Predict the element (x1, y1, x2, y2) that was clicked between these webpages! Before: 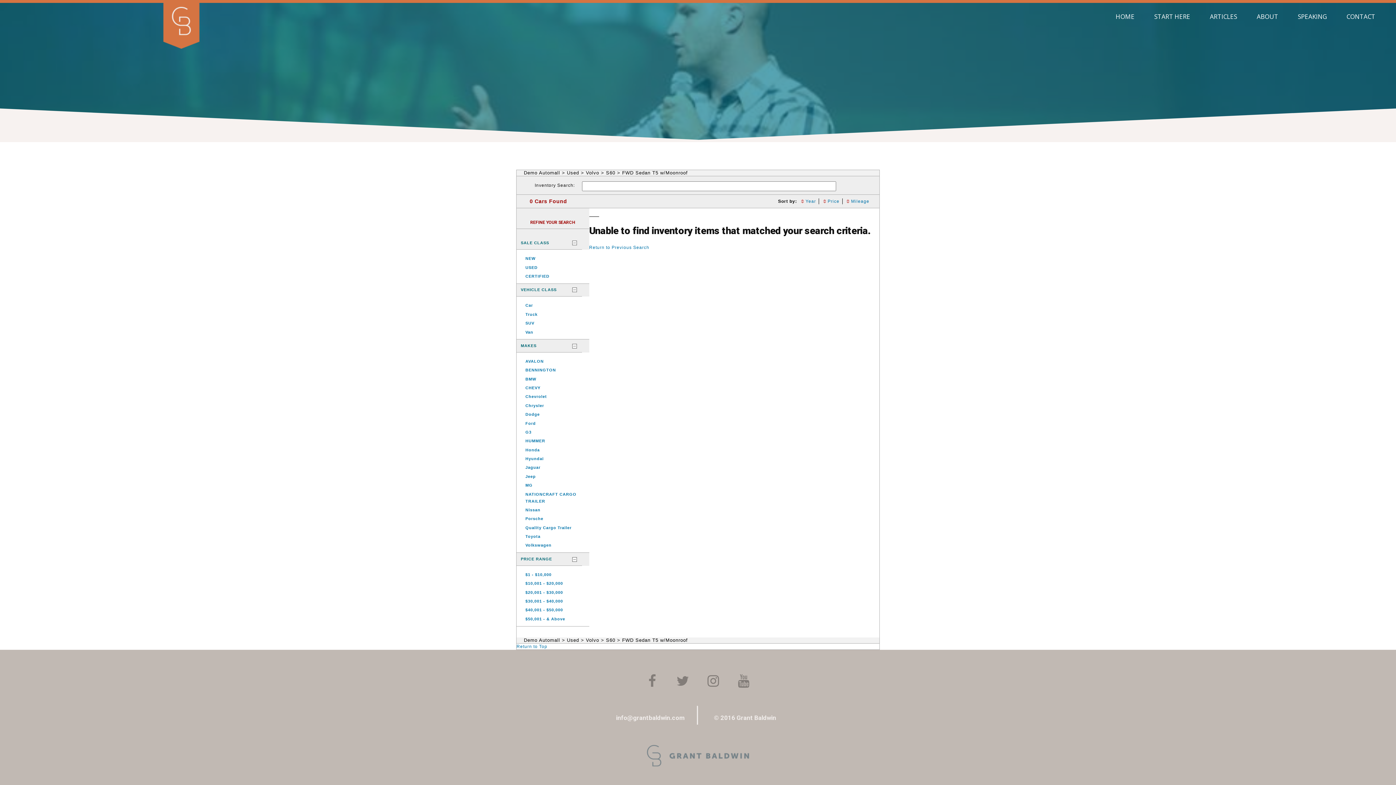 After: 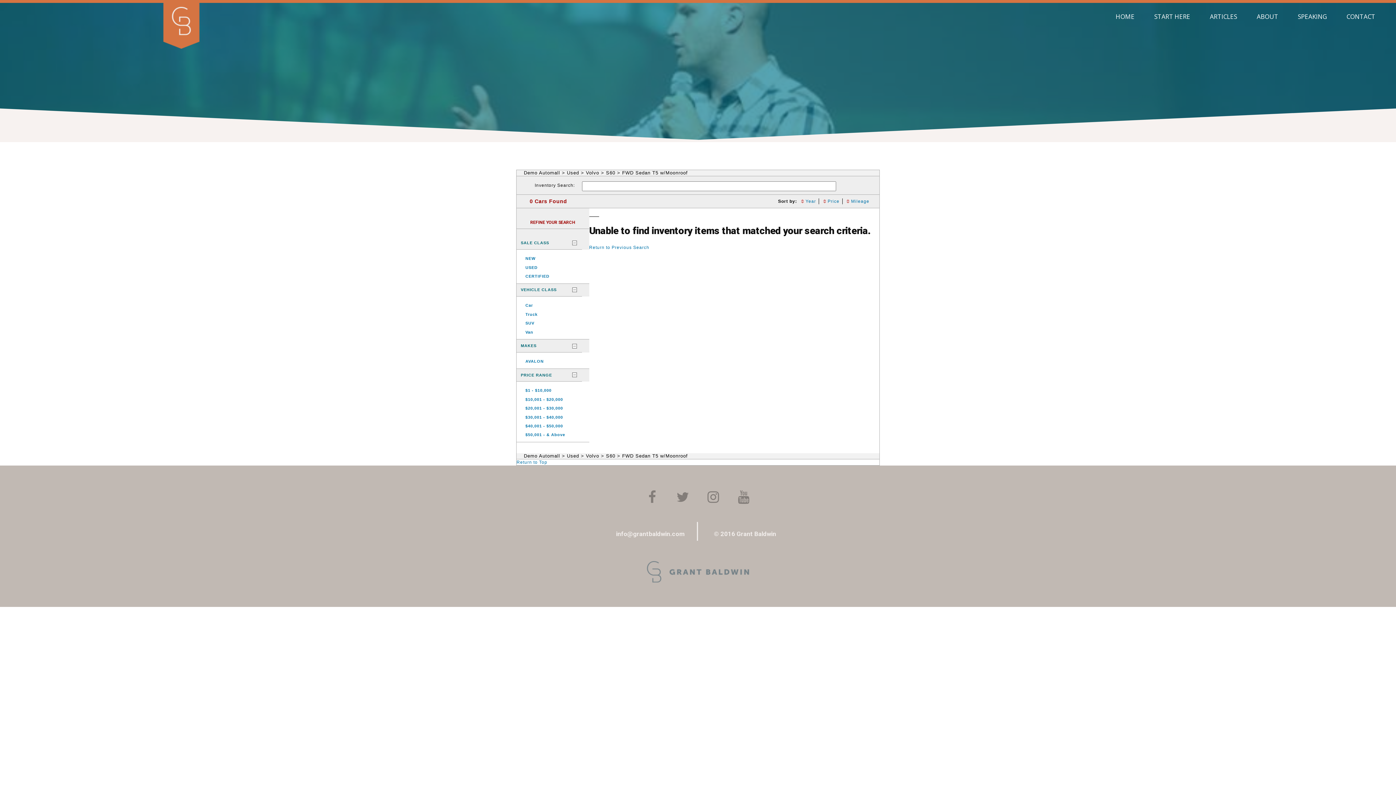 Action: bbox: (525, 608, 563, 612) label: $40,001 - $50,000